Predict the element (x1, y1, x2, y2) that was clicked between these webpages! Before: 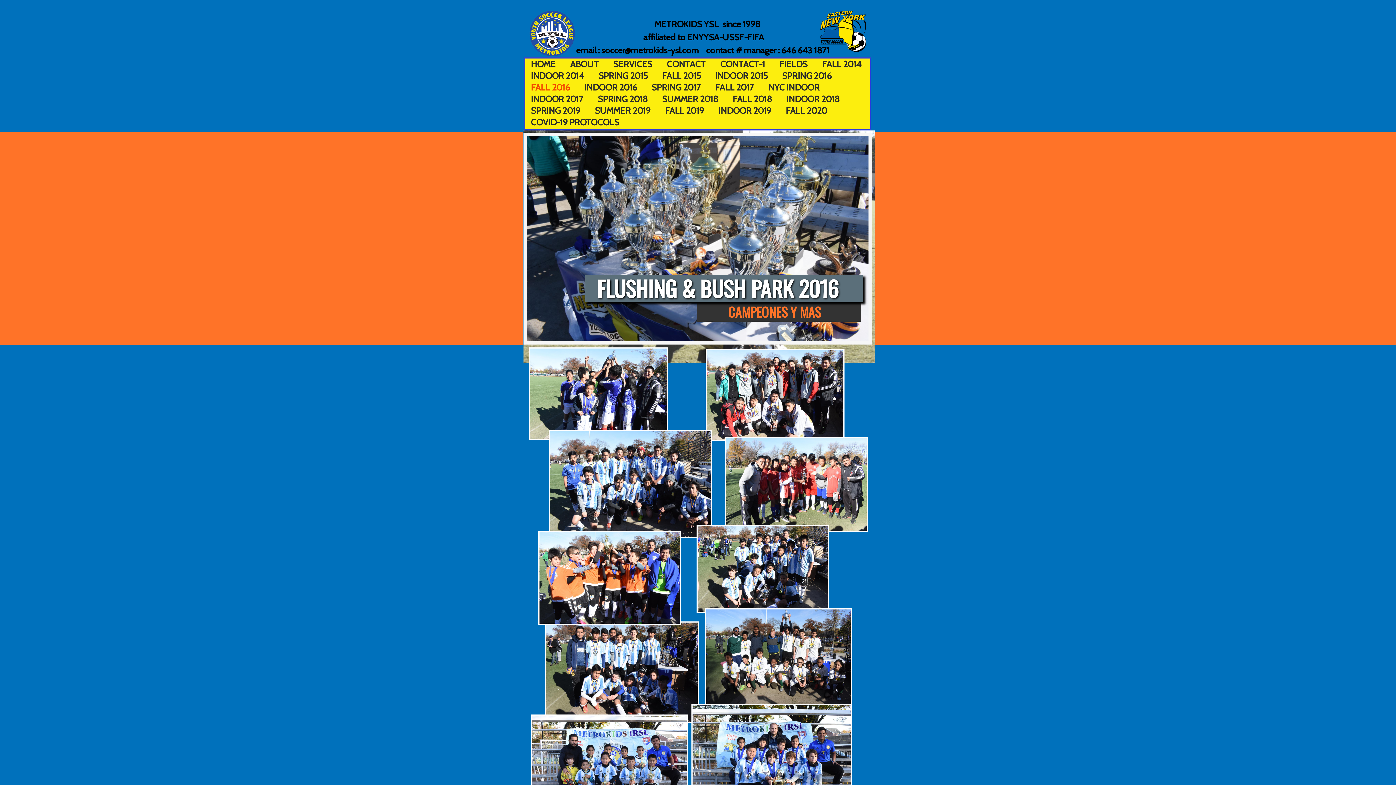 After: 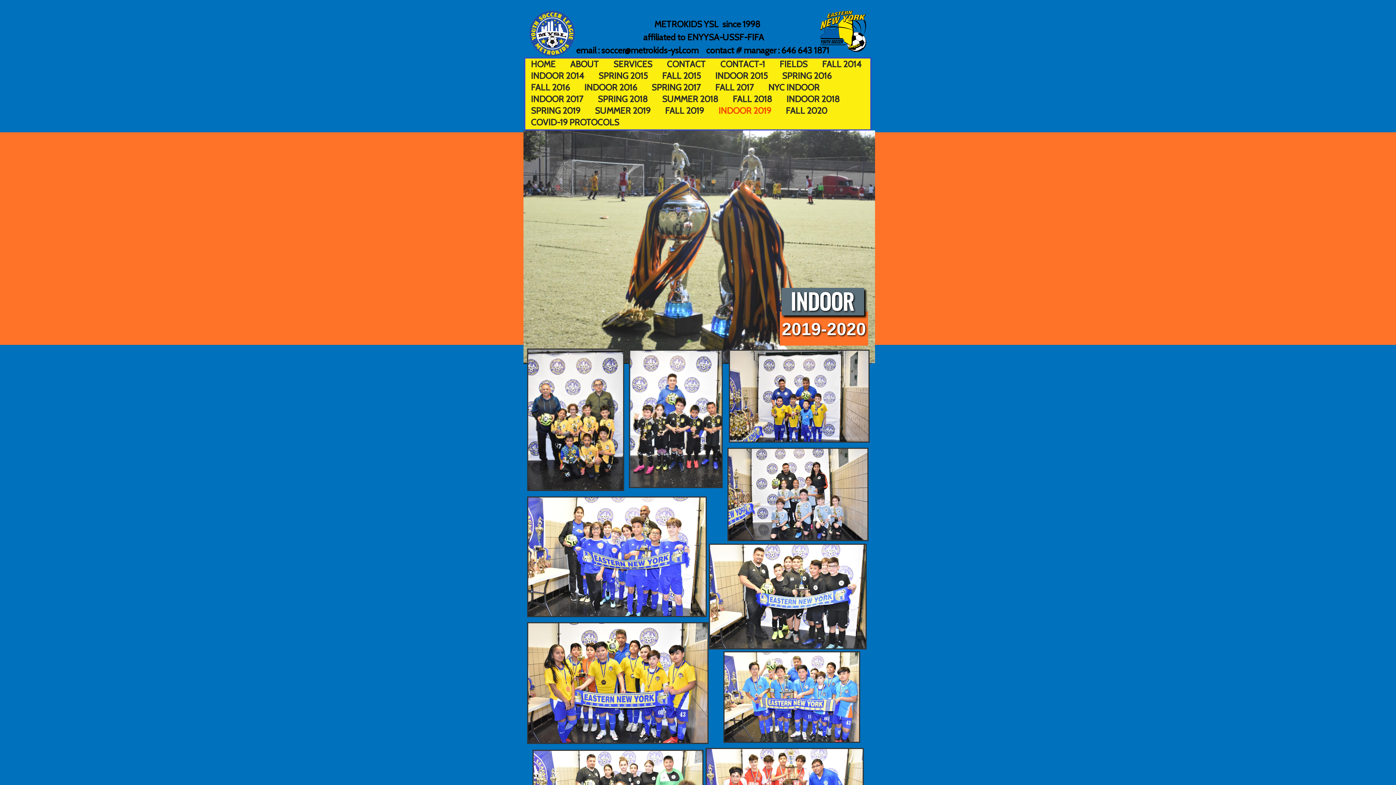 Action: label: INDOOR 2019 bbox: (718, 105, 771, 116)